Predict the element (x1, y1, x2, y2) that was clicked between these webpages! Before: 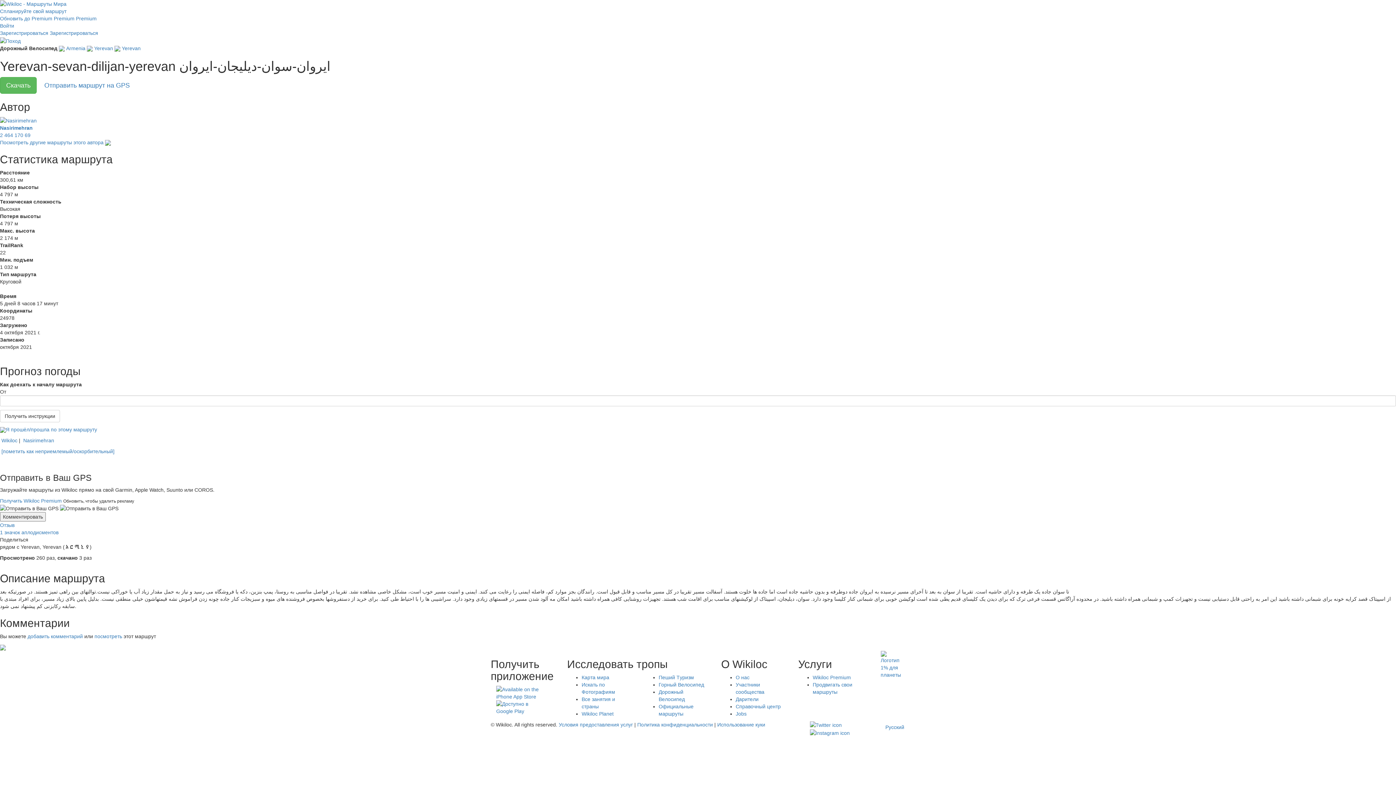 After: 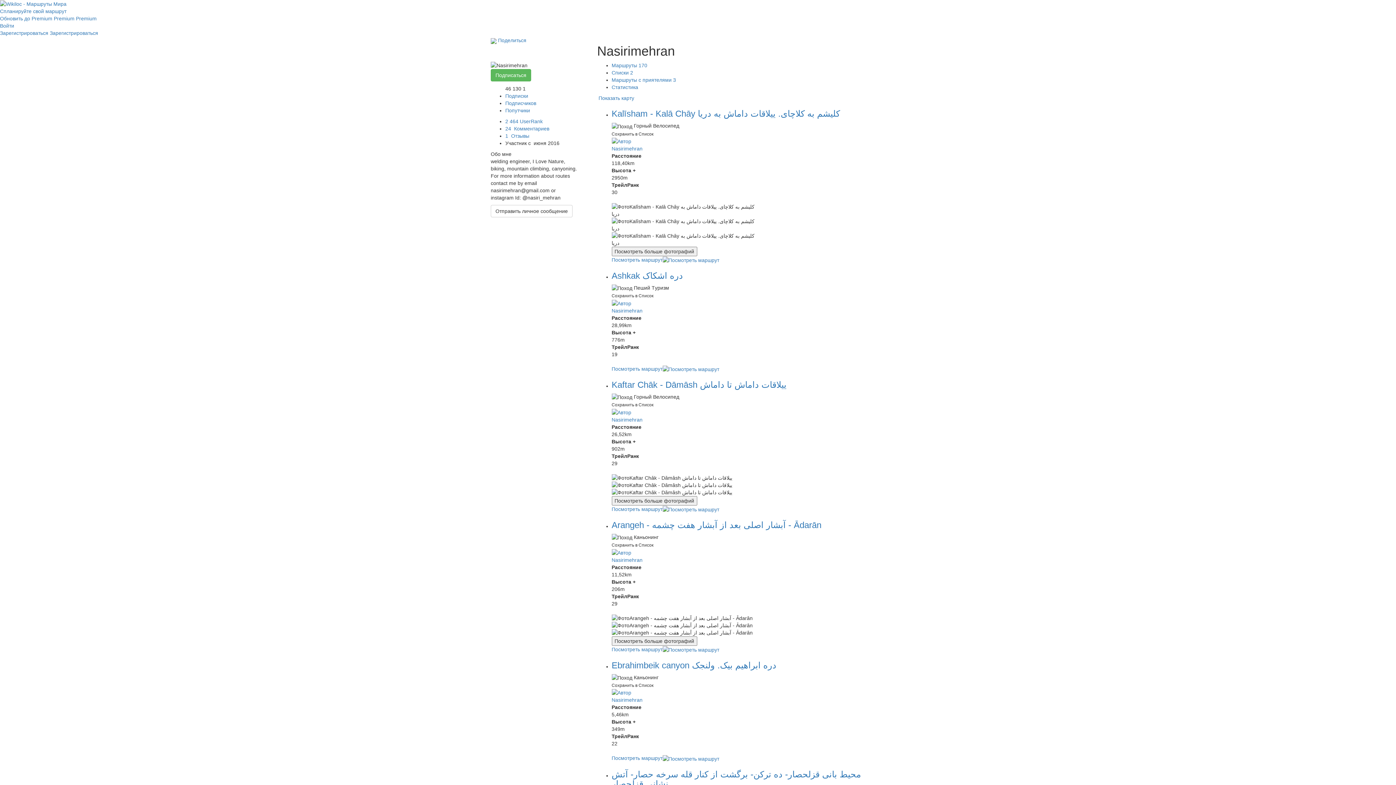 Action: label: Nasirimehran bbox: (23, 437, 54, 443)